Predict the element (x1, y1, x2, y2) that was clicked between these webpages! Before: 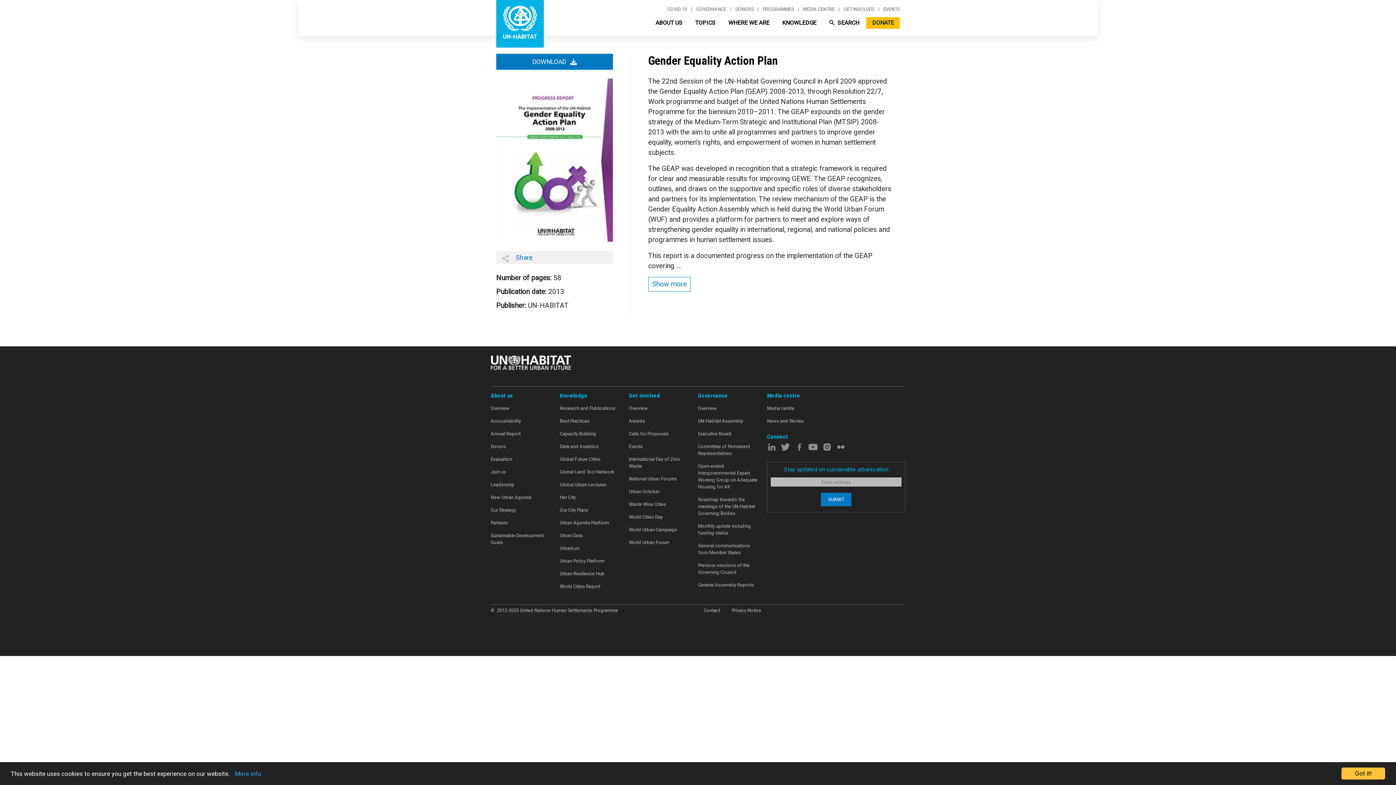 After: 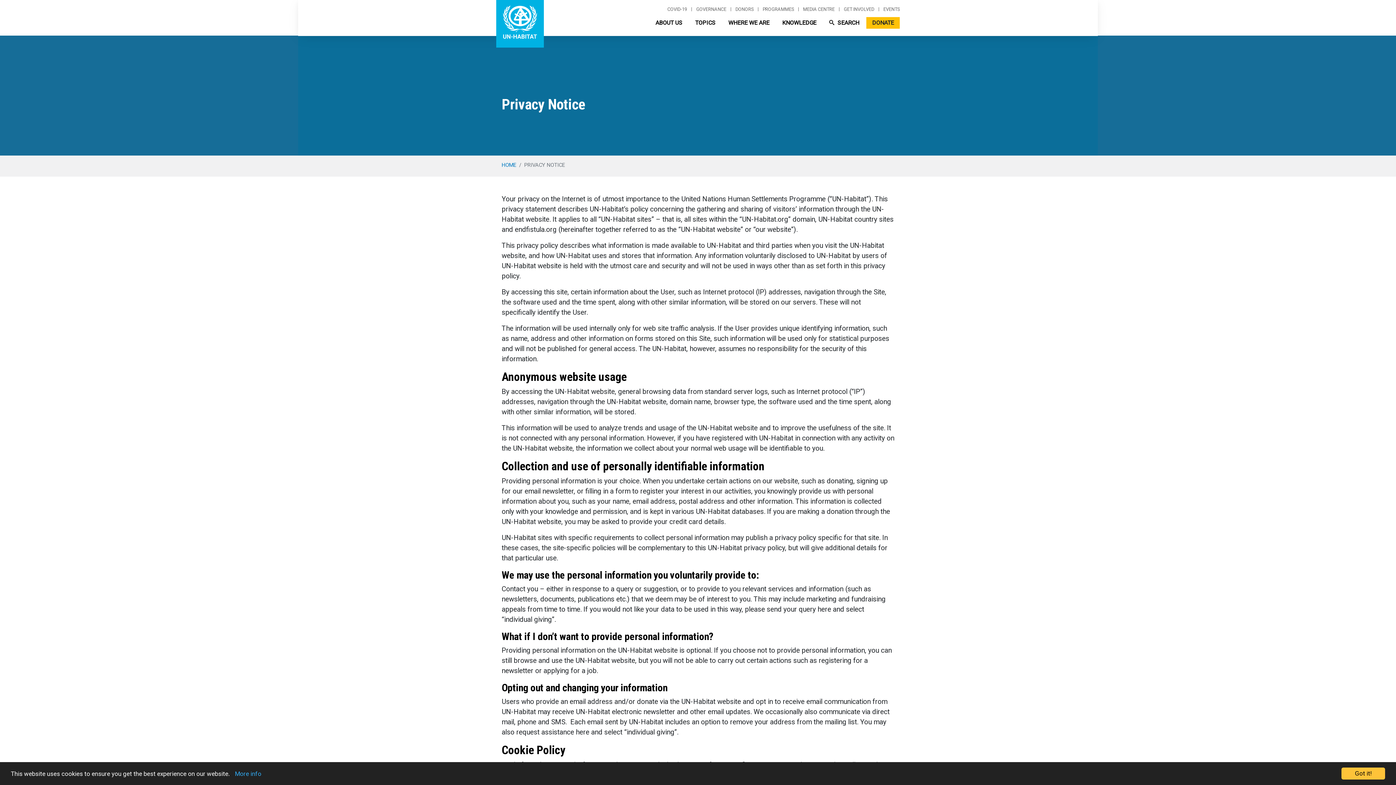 Action: label: More info bbox: (234, 770, 261, 777)